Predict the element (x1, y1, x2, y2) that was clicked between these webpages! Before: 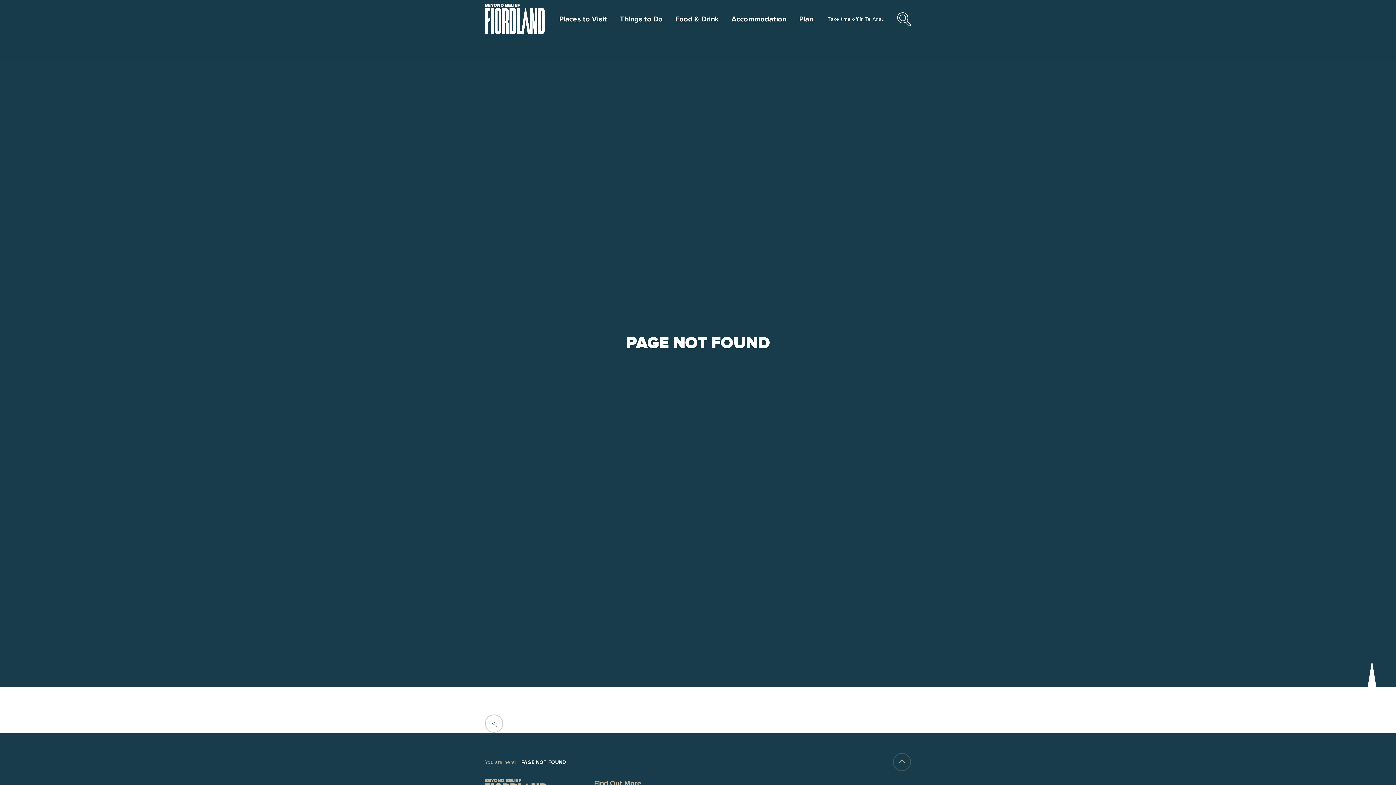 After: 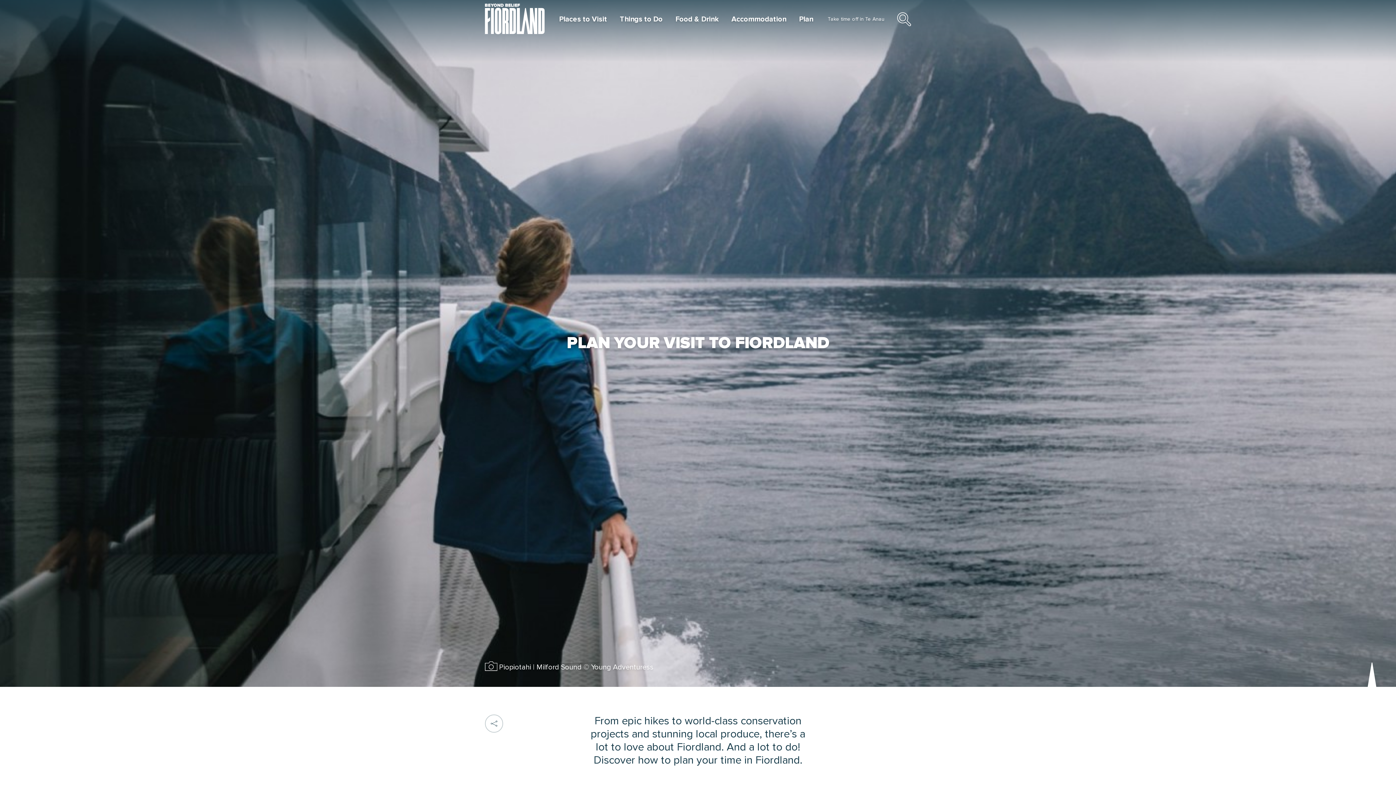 Action: bbox: (799, 14, 813, 24) label: Plan